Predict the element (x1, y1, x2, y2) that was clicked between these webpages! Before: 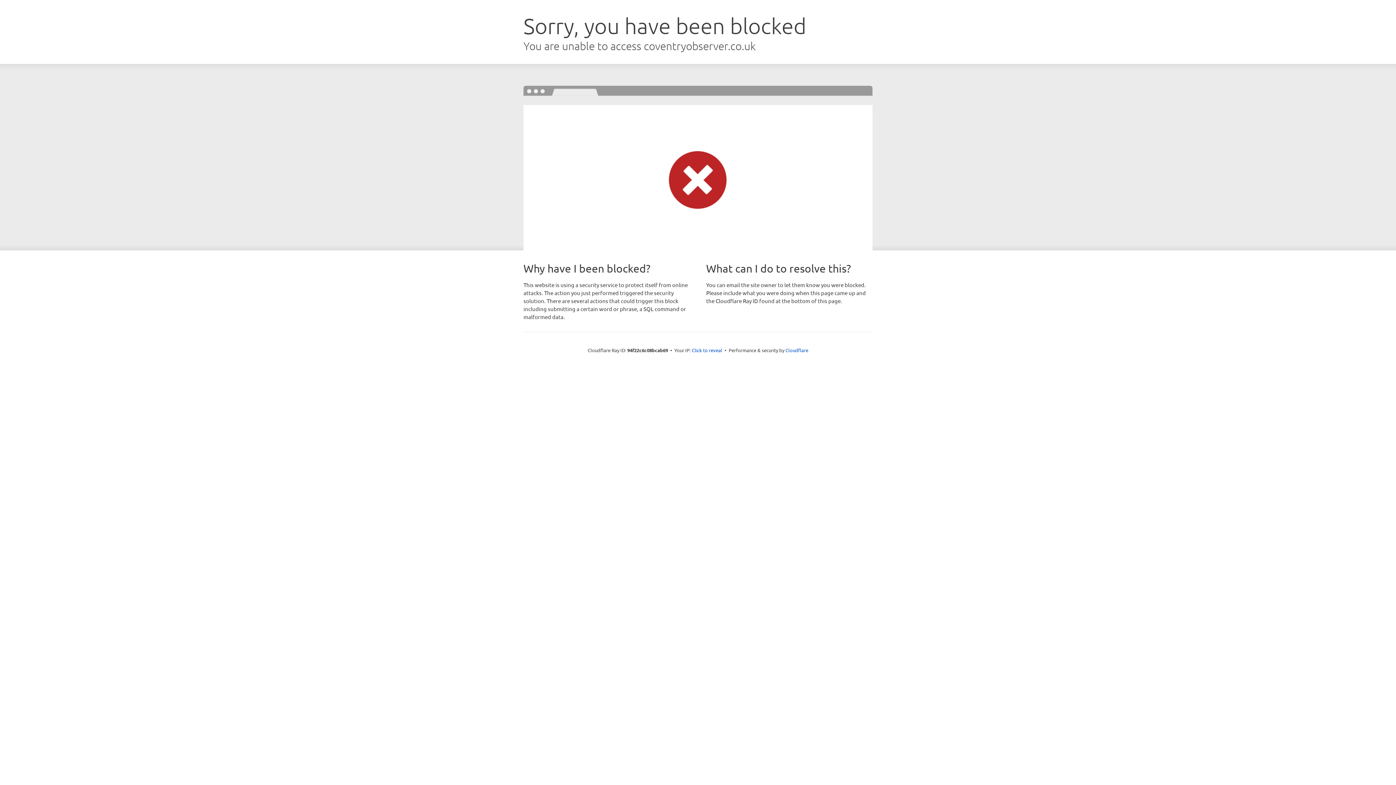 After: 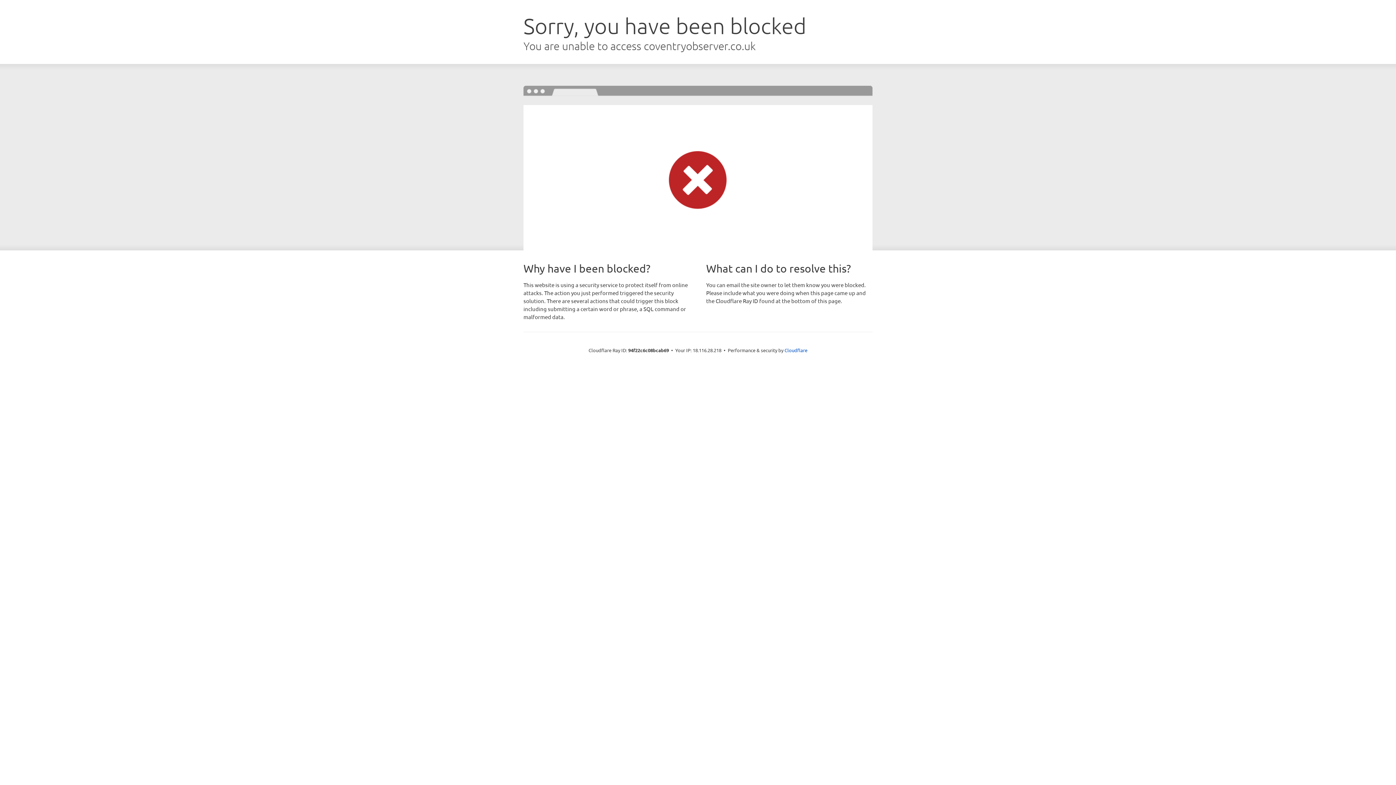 Action: label: Click to reveal bbox: (692, 346, 722, 353)